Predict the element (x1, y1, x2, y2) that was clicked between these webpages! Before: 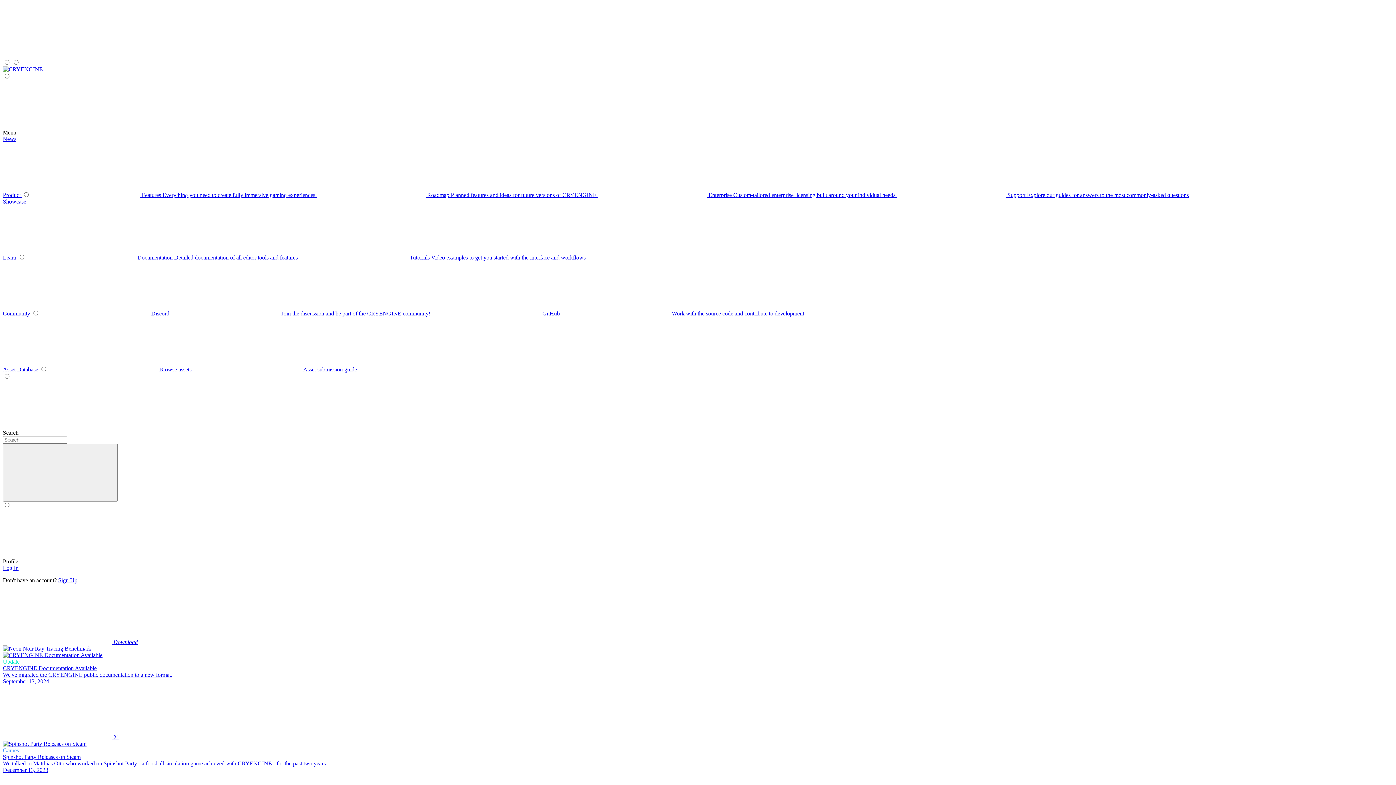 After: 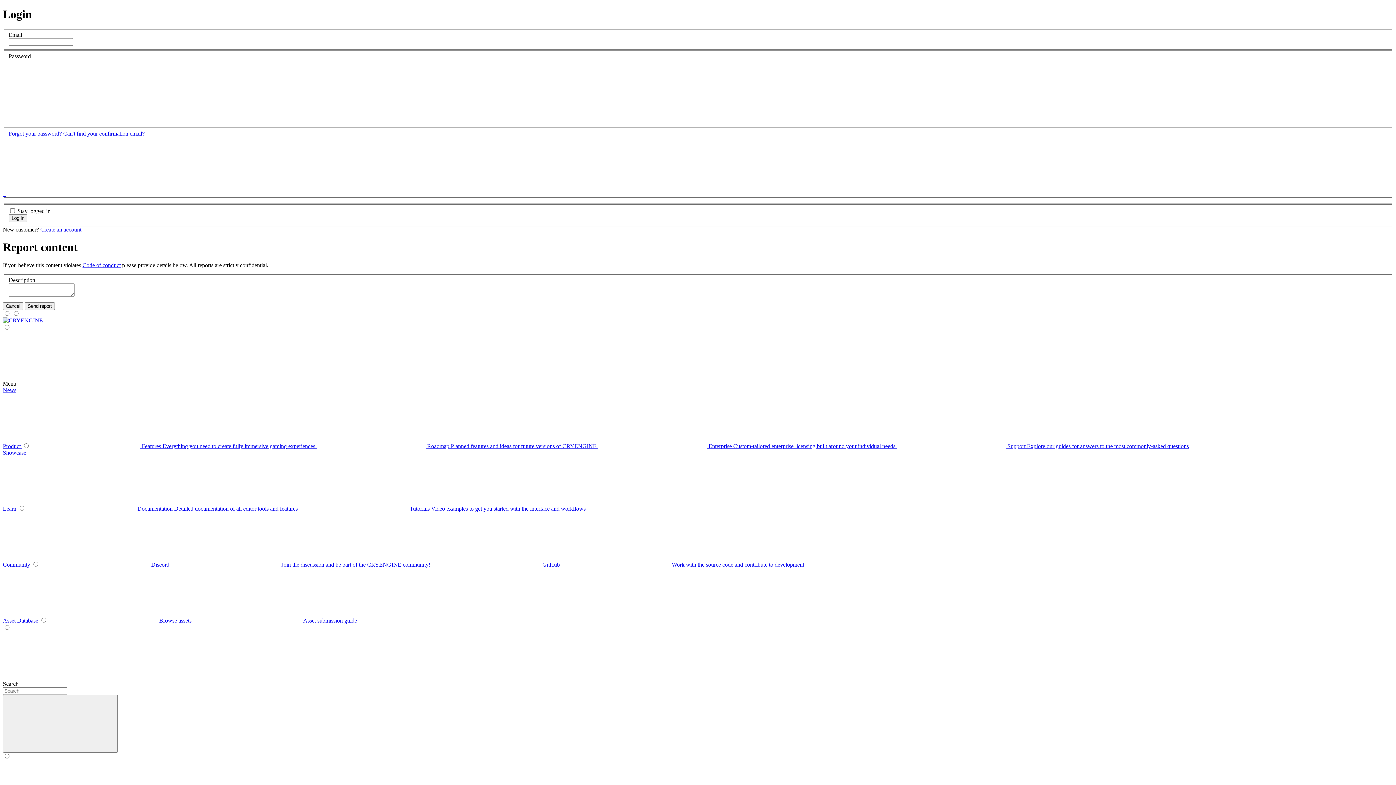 Action: bbox: (2, 652, 1393, 741) label: Update
CRYENGINE Documentation Available
We've migrated the CRYENGINE public documentation to a new format.
September 13, 2024
 21